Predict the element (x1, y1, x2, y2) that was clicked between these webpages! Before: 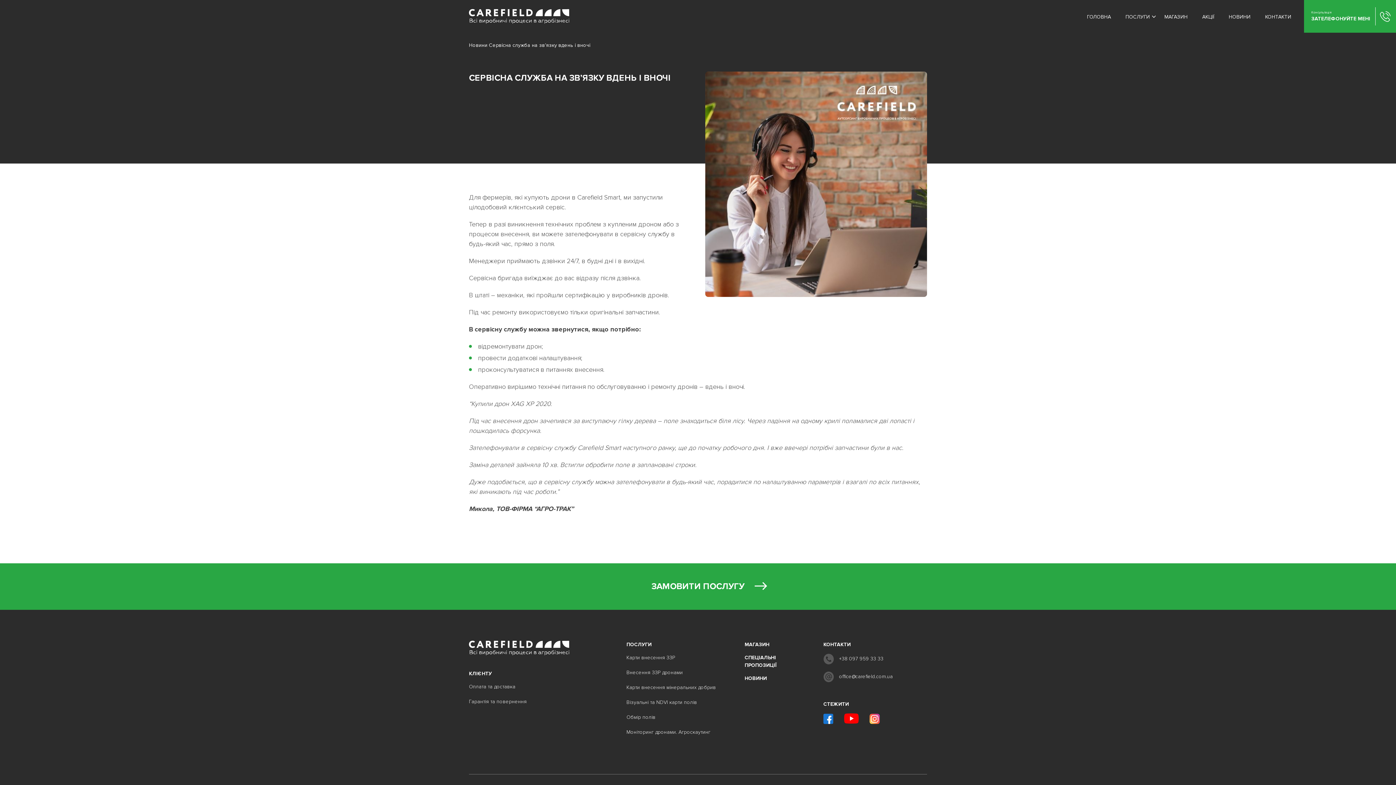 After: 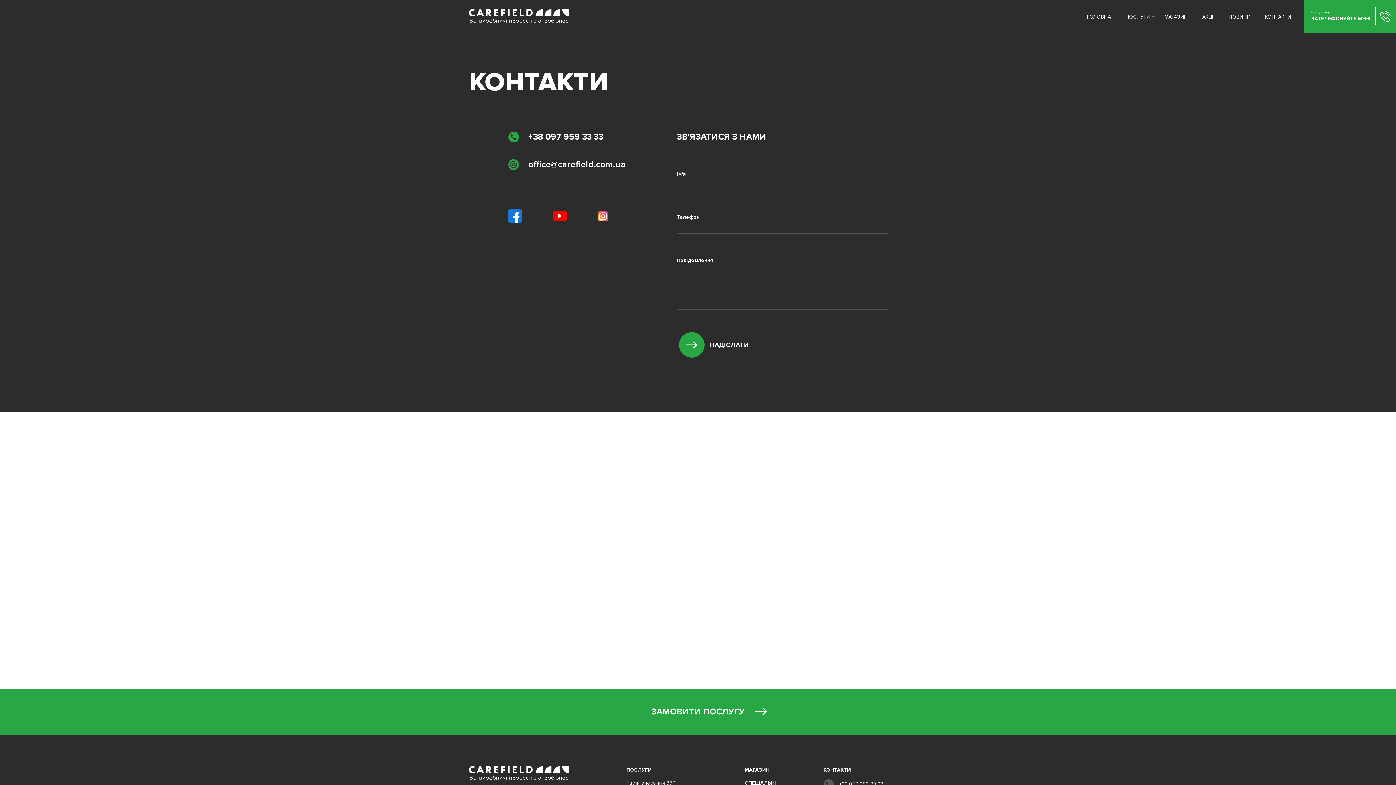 Action: label: КОНТАКТИ bbox: (1265, 13, 1291, 19)